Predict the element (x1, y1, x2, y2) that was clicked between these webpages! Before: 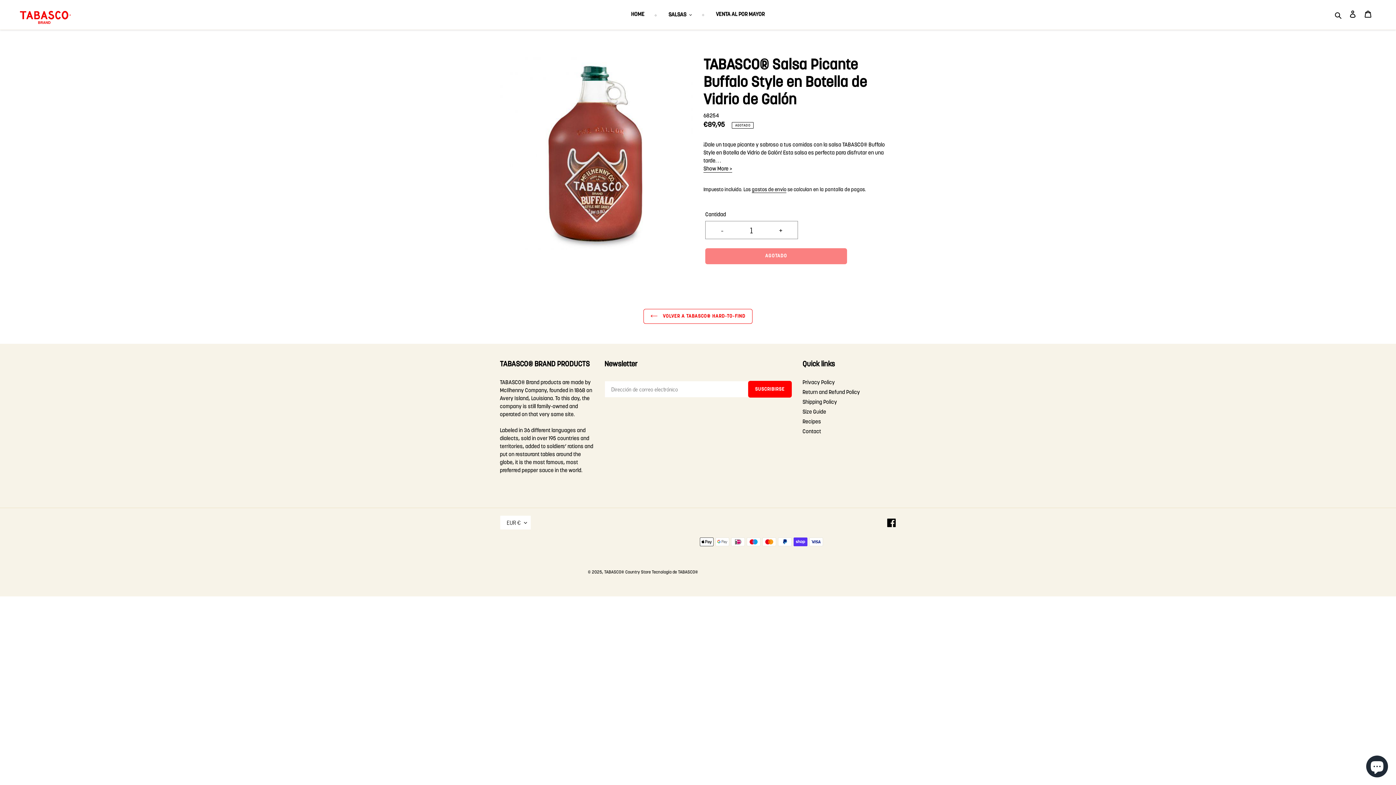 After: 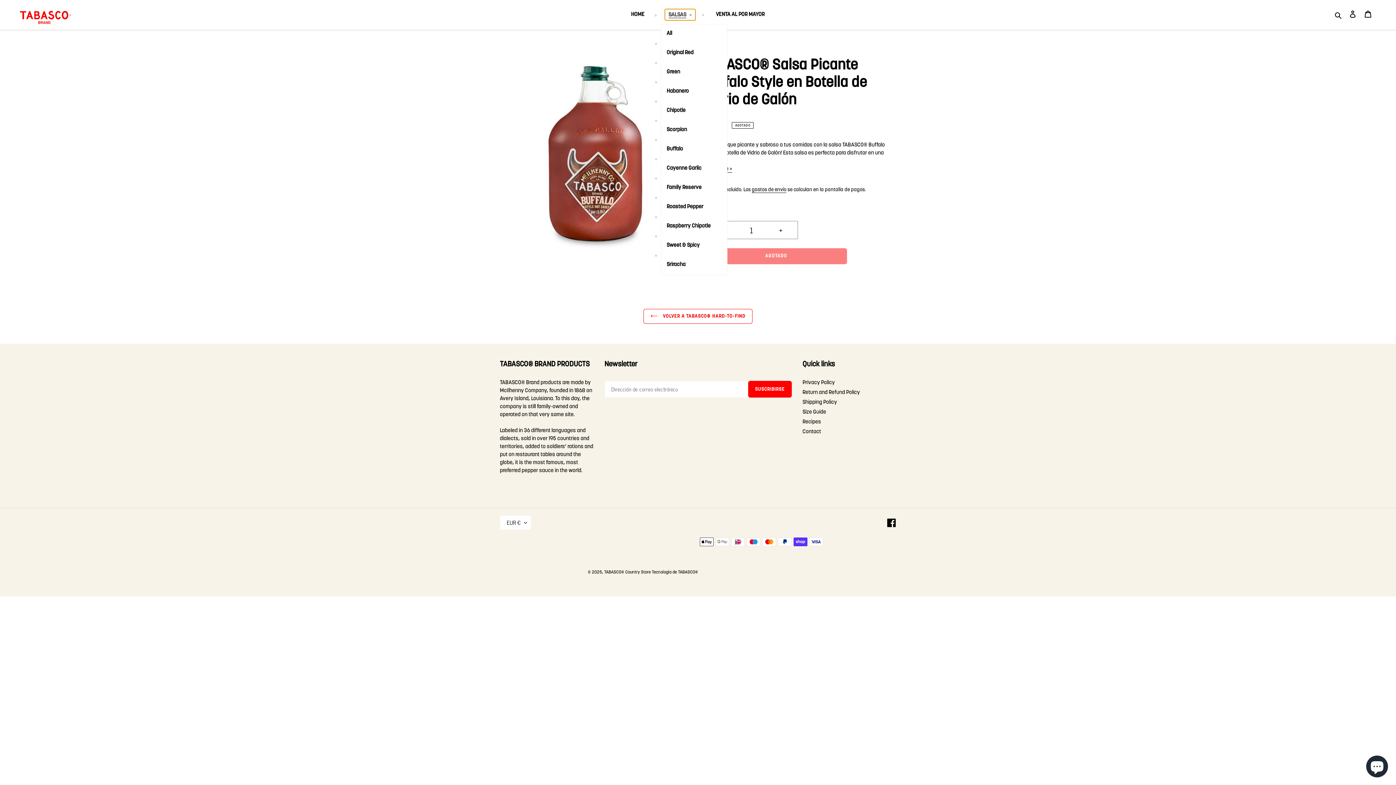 Action: label: SALSAS bbox: (665, 9, 695, 20)